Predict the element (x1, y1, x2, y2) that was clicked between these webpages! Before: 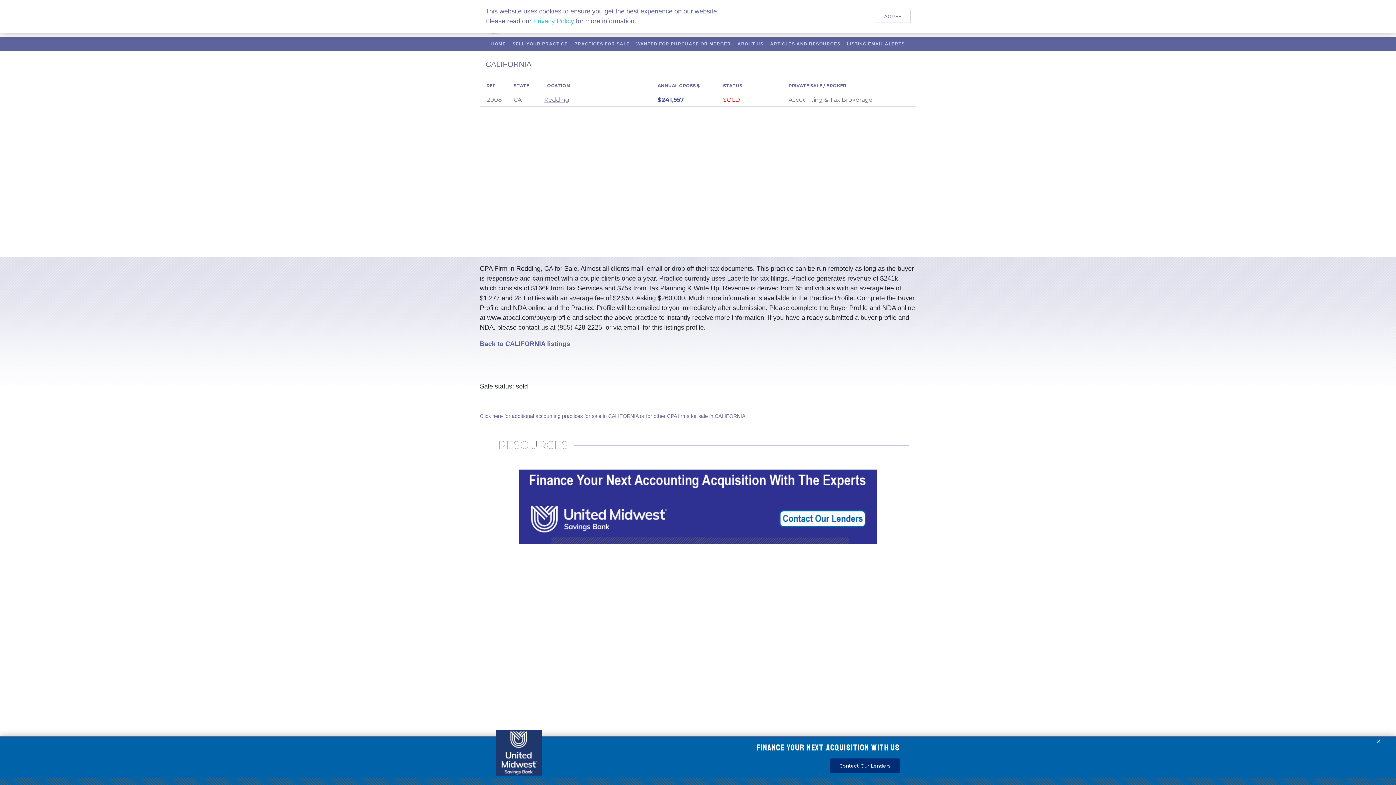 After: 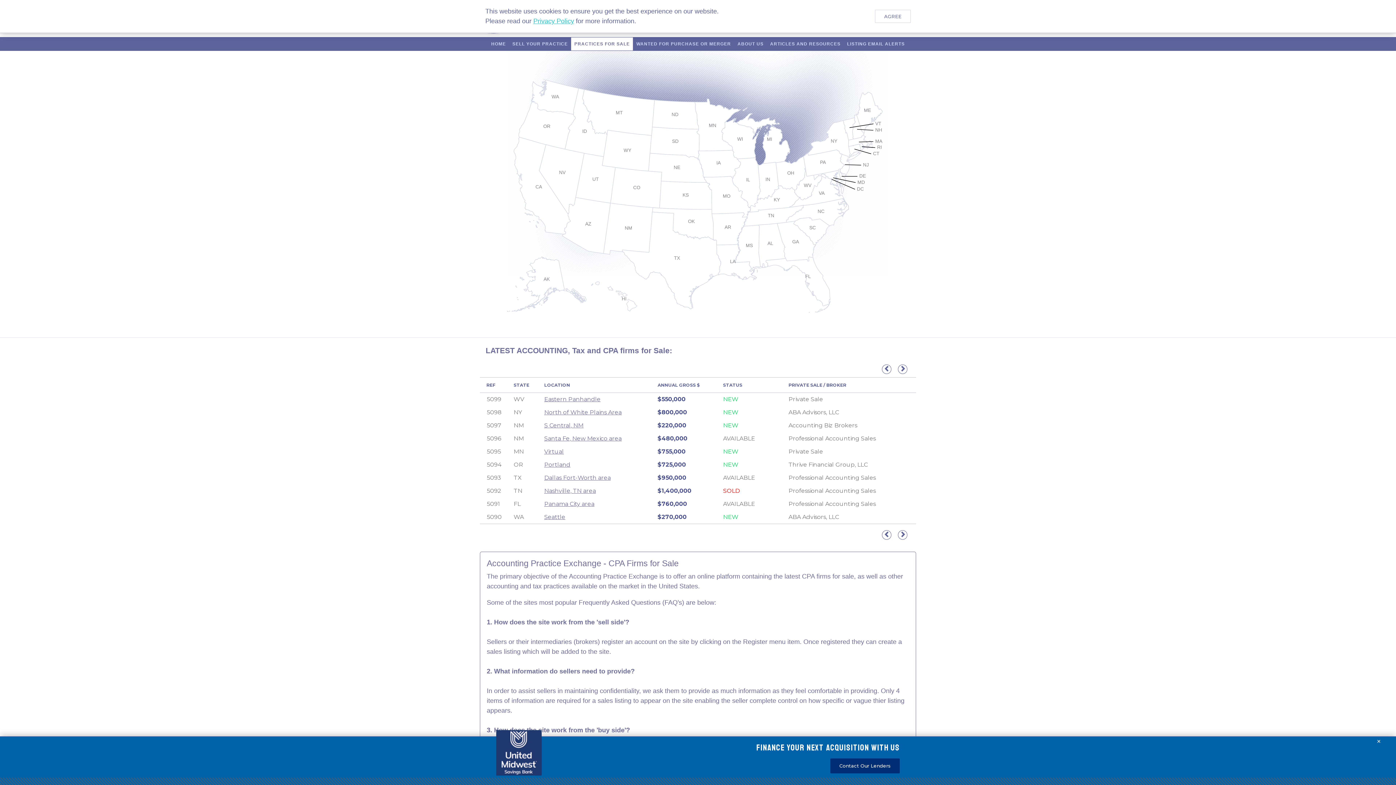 Action: label: PRACTICES FOR SALE bbox: (571, 37, 633, 50)